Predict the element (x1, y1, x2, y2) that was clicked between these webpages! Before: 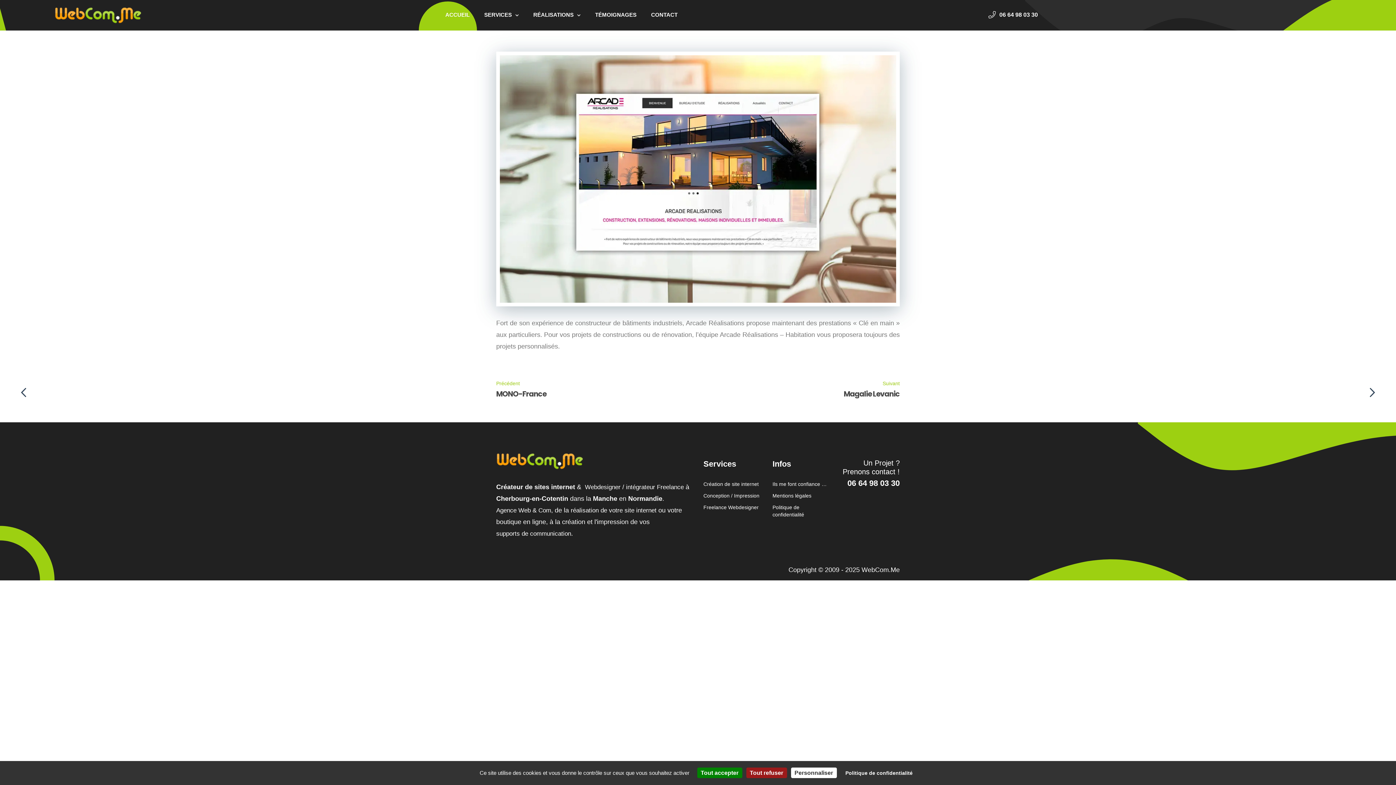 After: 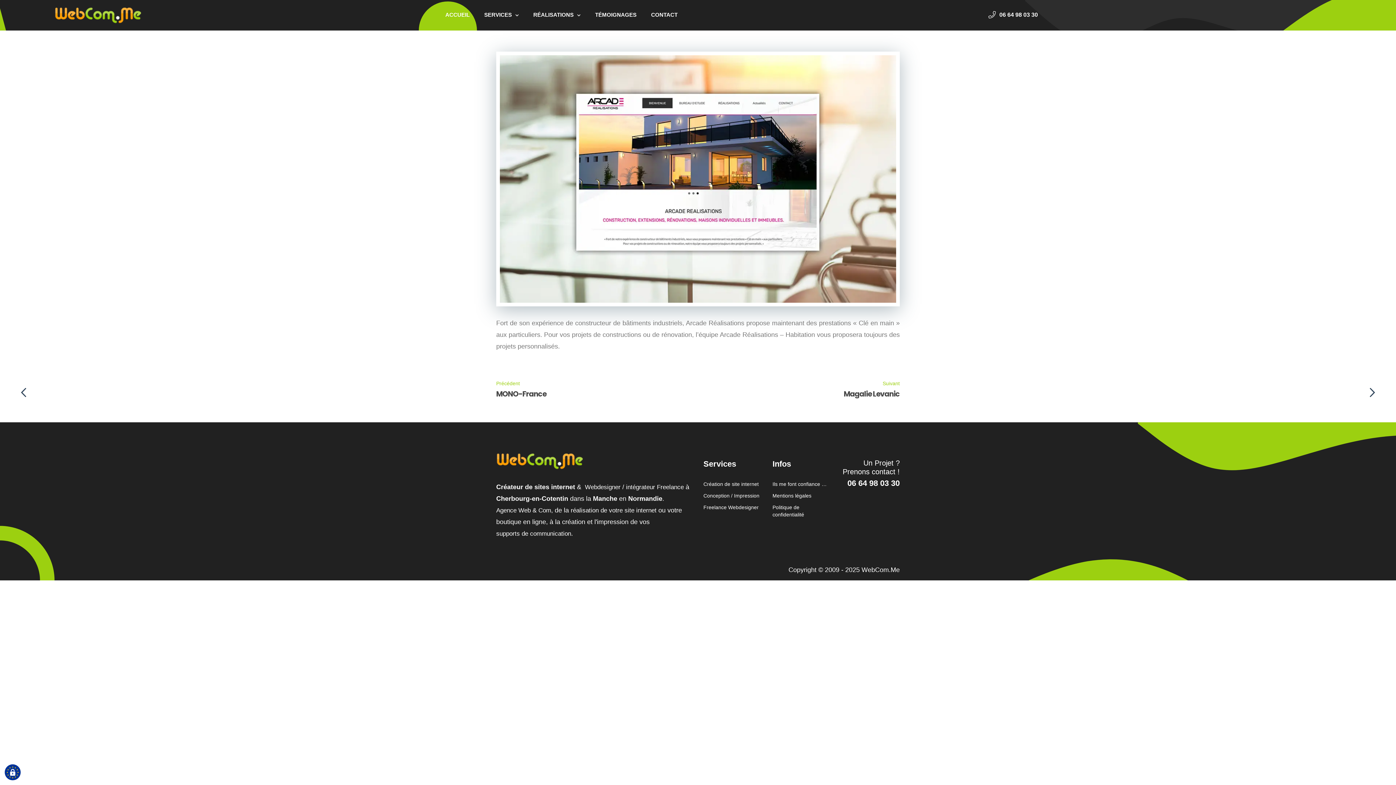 Action: label: Cookies : Tout refuser bbox: (746, 768, 787, 778)